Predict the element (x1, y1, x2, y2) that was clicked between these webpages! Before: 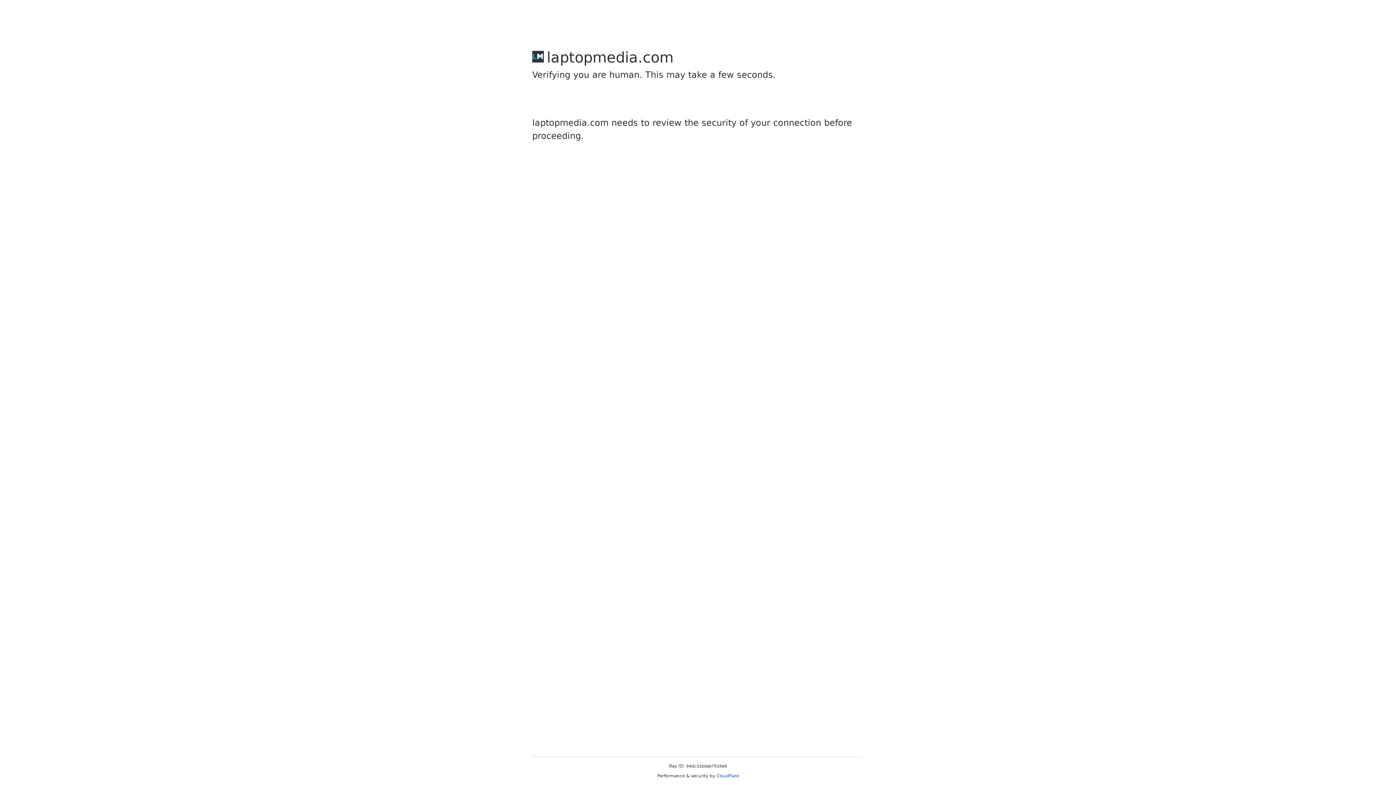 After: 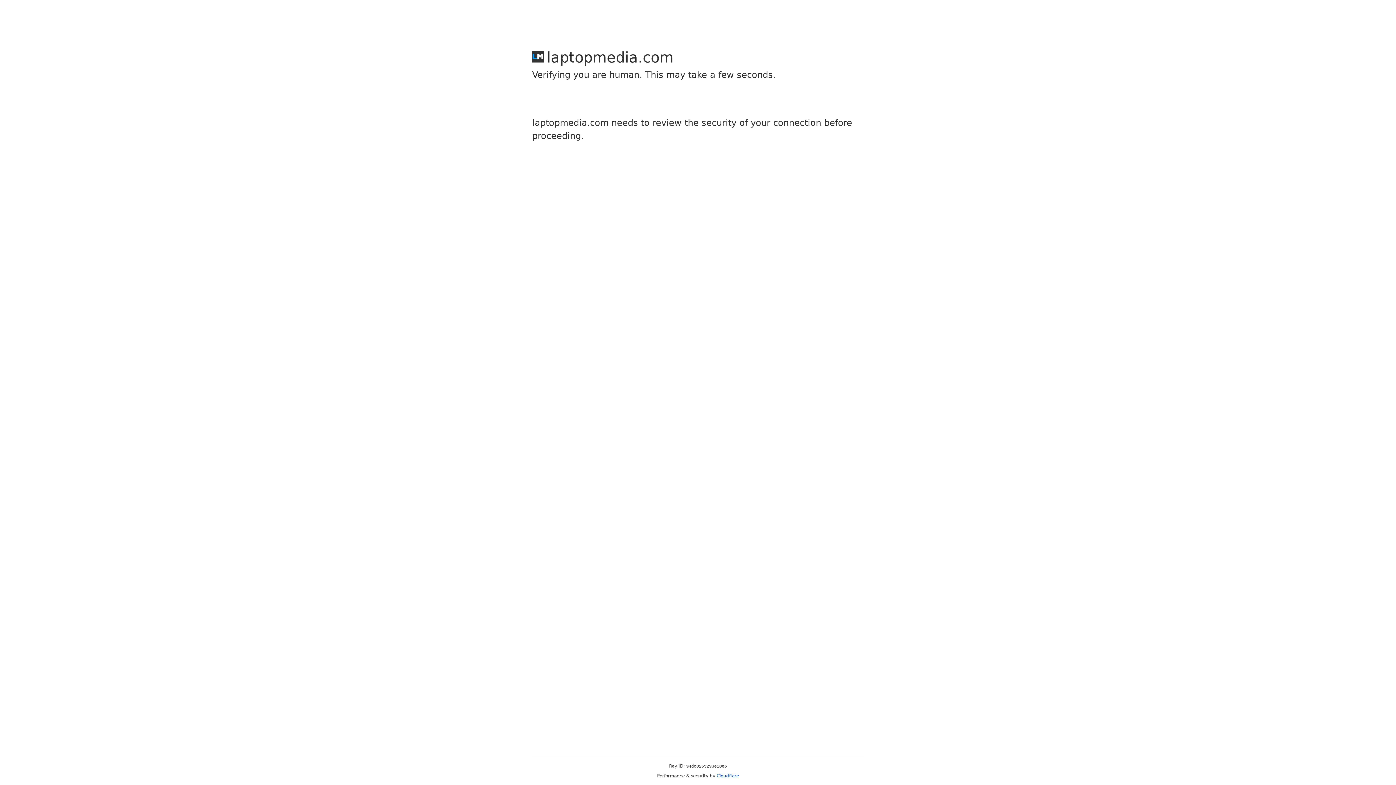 Action: bbox: (716, 773, 739, 778) label: Cloudflare